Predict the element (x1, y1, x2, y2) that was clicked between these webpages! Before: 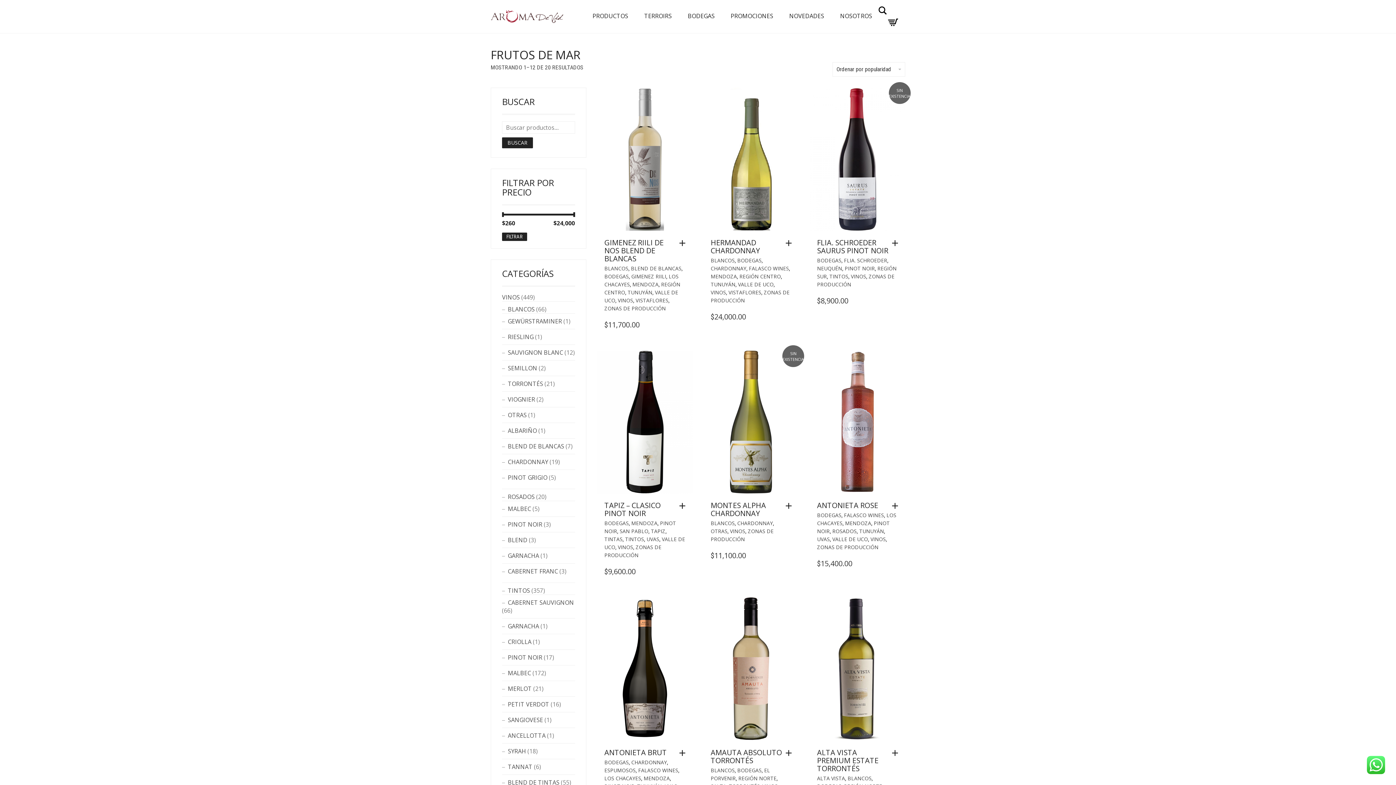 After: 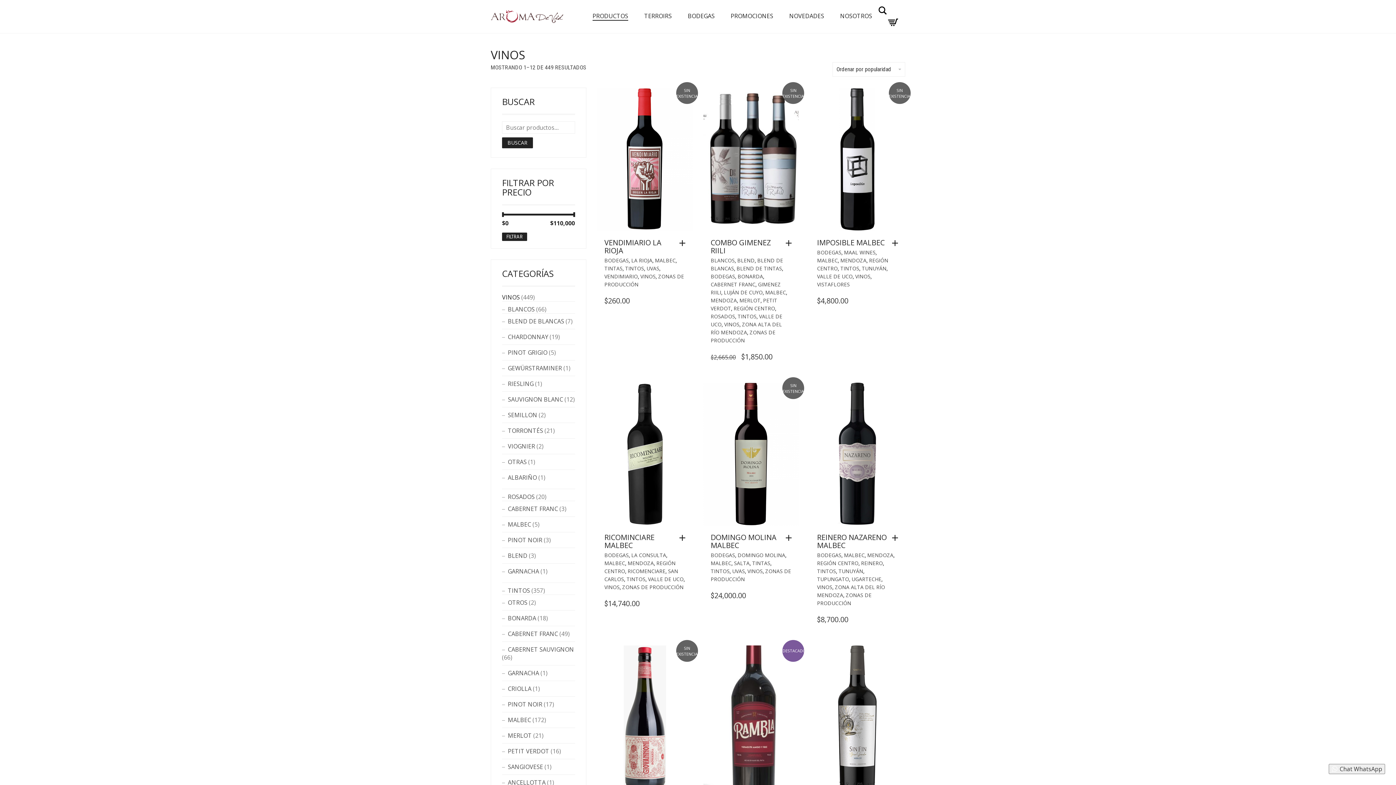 Action: bbox: (502, 293, 520, 301) label: VINOS